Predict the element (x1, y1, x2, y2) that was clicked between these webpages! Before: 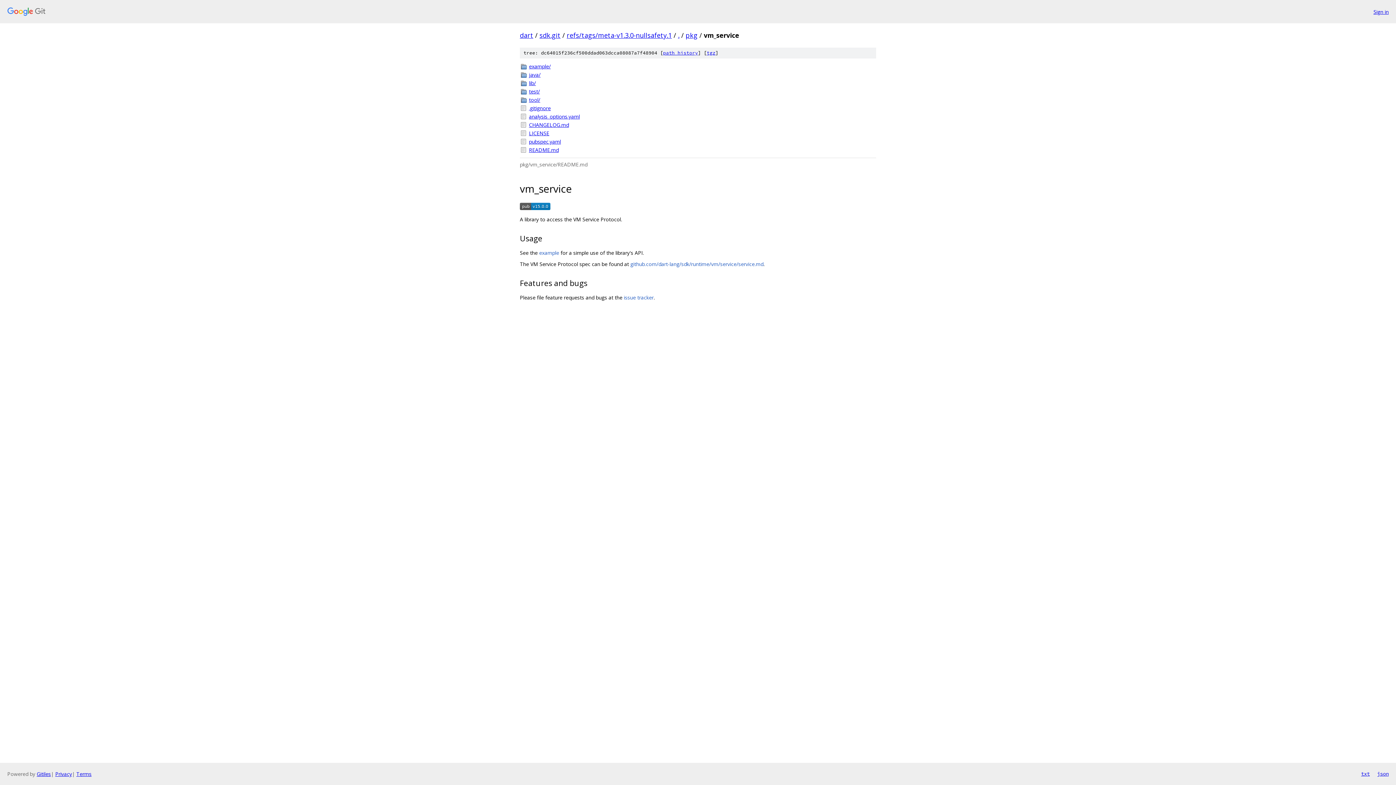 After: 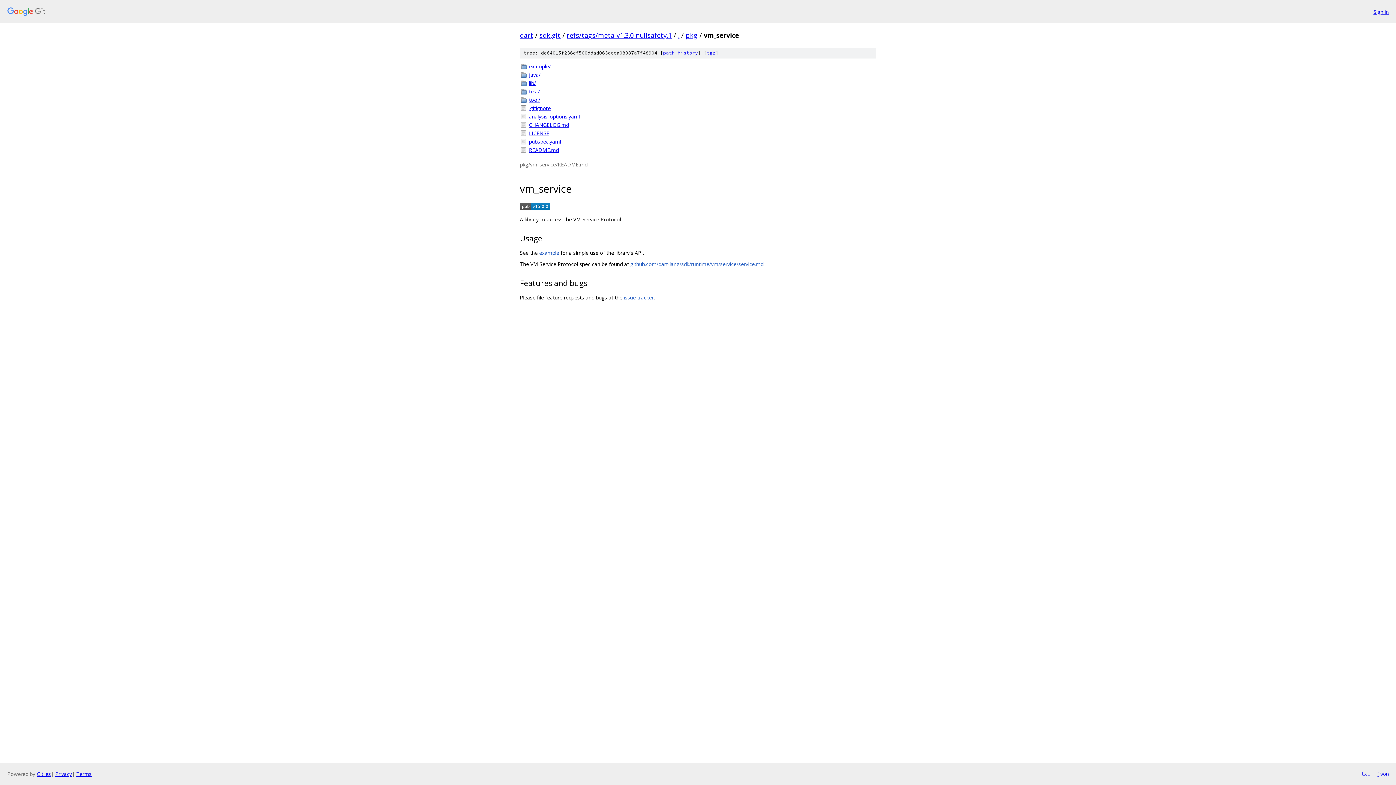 Action: bbox: (1361, 770, 1370, 778) label: txt